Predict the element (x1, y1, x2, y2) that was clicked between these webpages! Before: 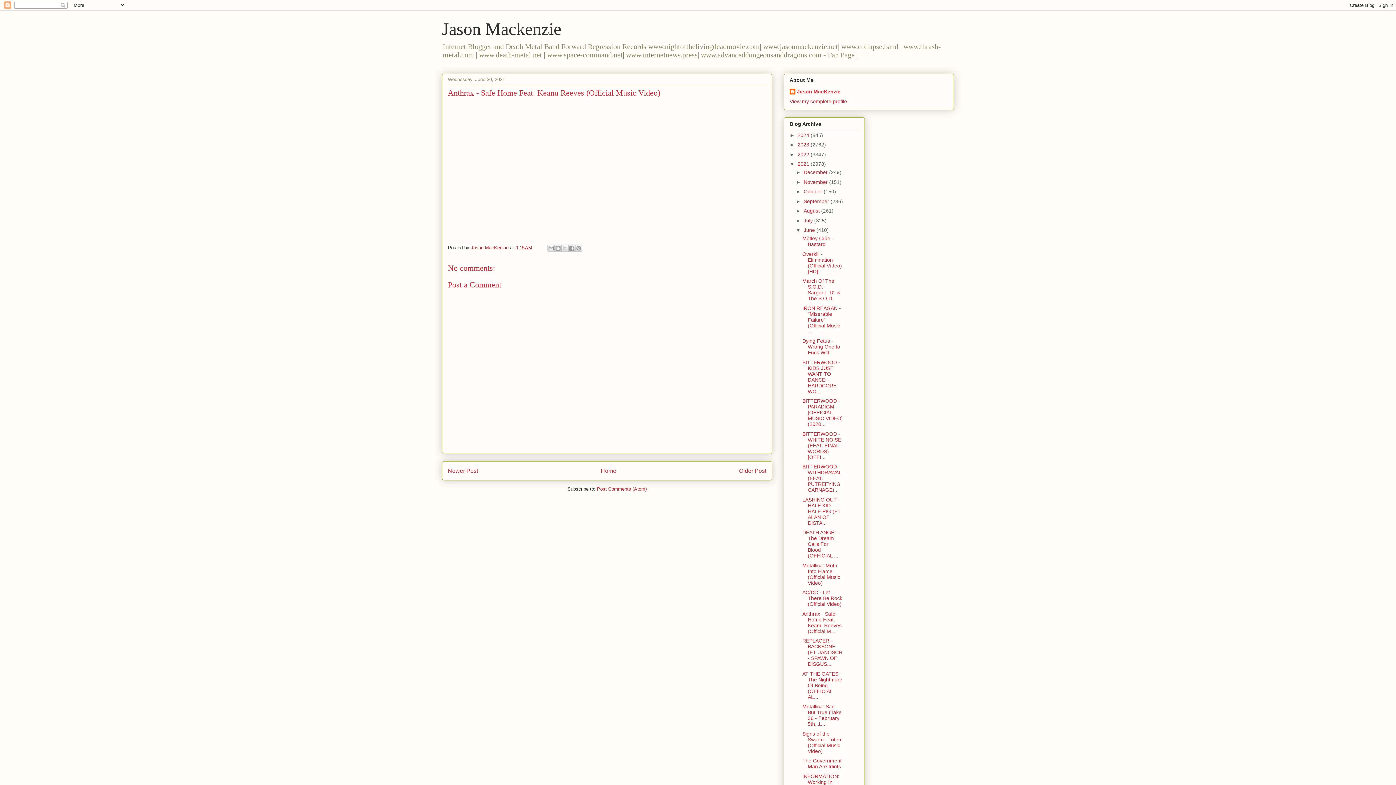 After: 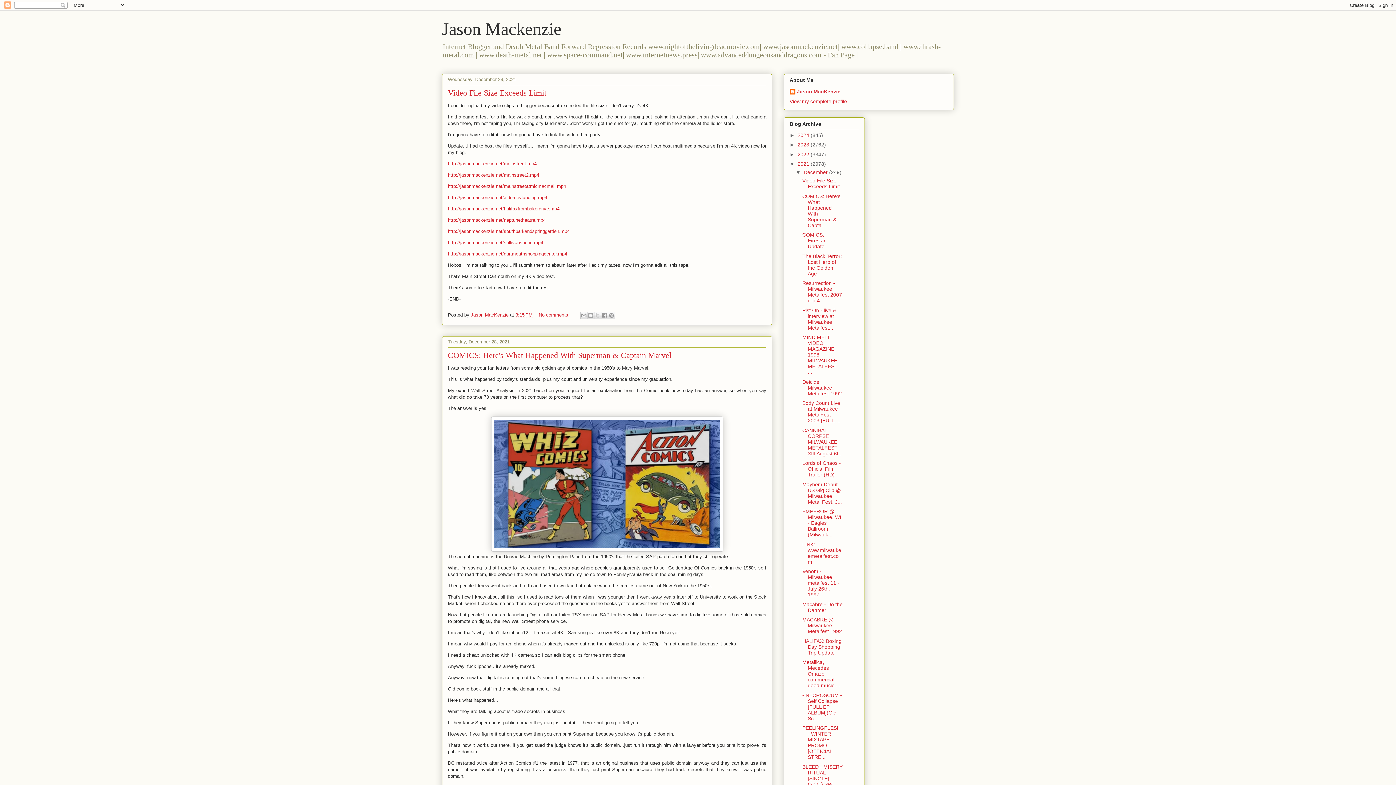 Action: label: 2021  bbox: (797, 161, 810, 167)